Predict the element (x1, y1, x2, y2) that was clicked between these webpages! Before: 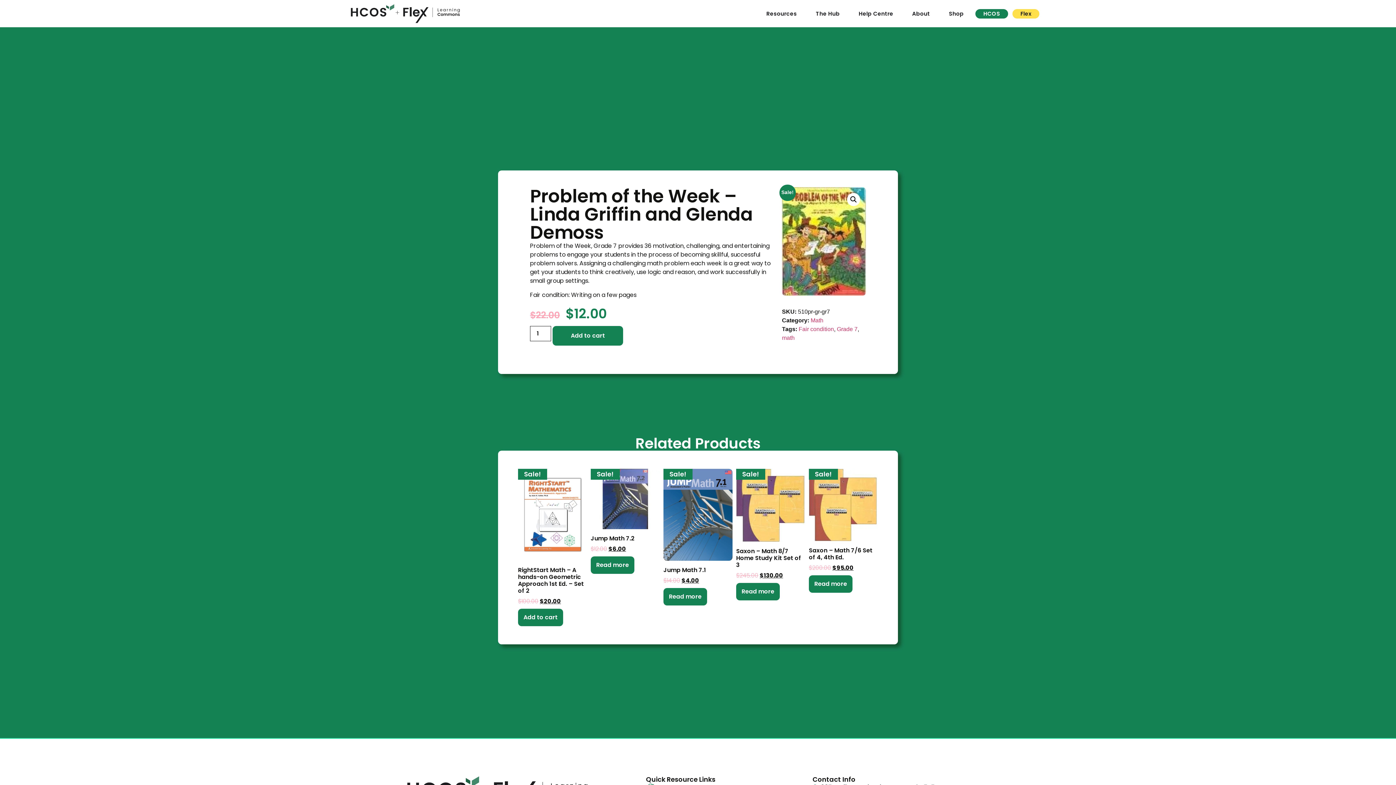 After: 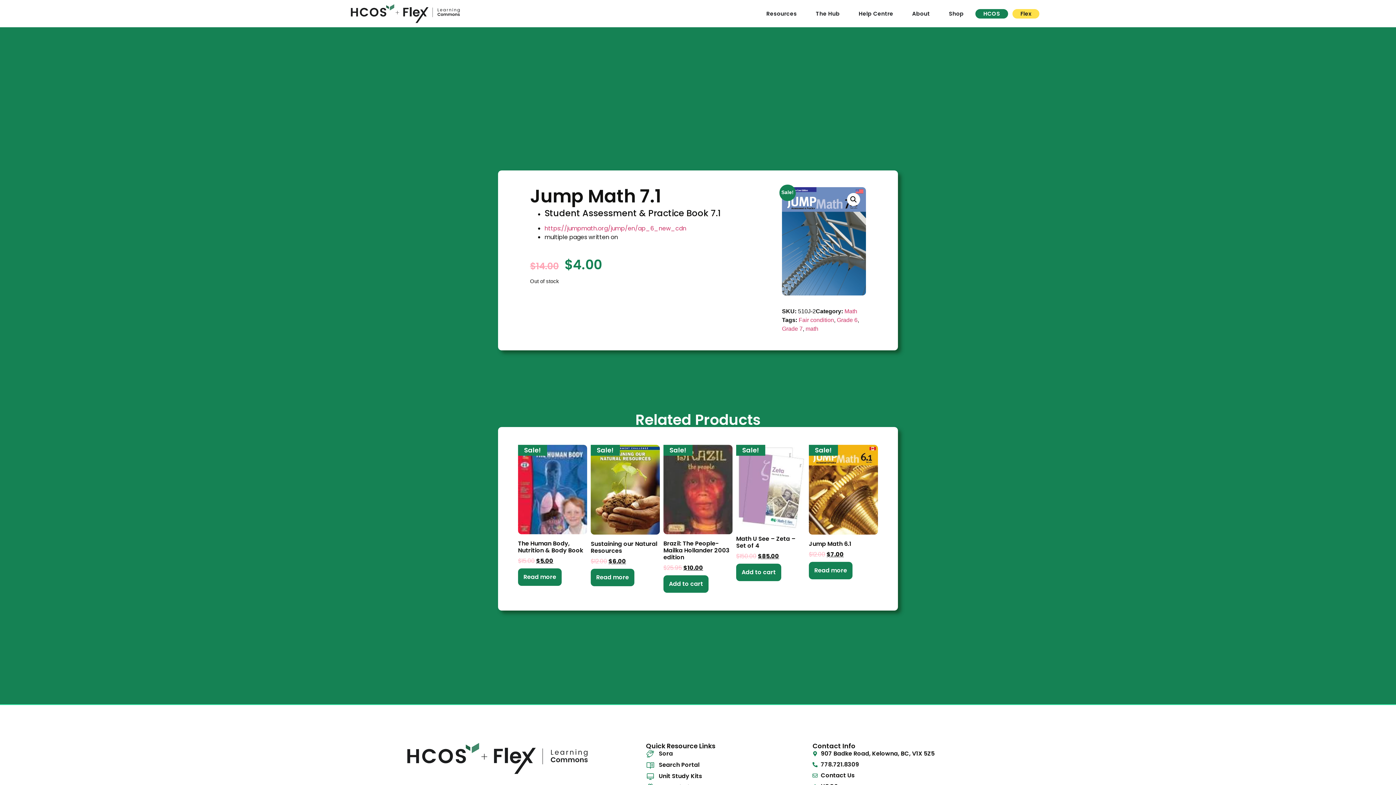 Action: bbox: (663, 588, 707, 605) label: Read more about “Jump Math 7.1”